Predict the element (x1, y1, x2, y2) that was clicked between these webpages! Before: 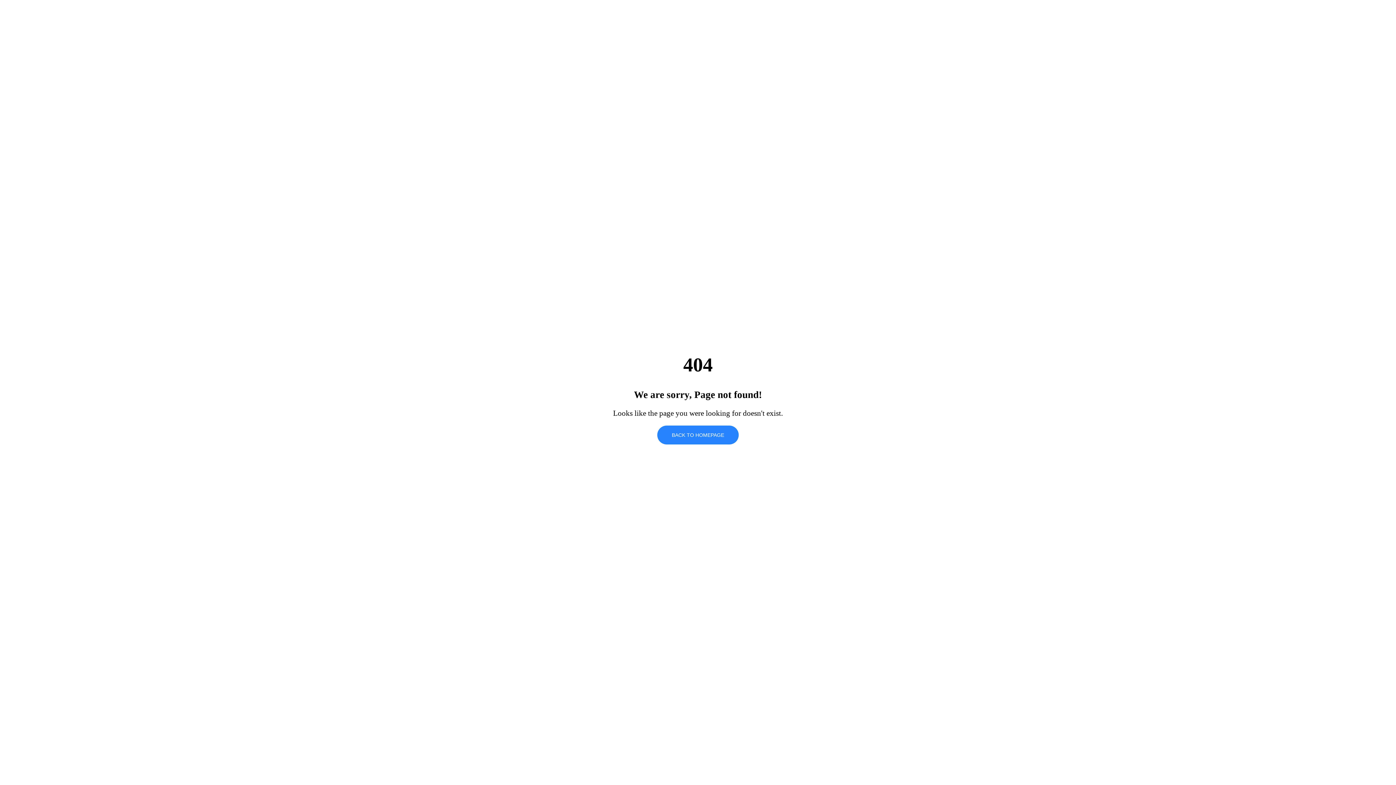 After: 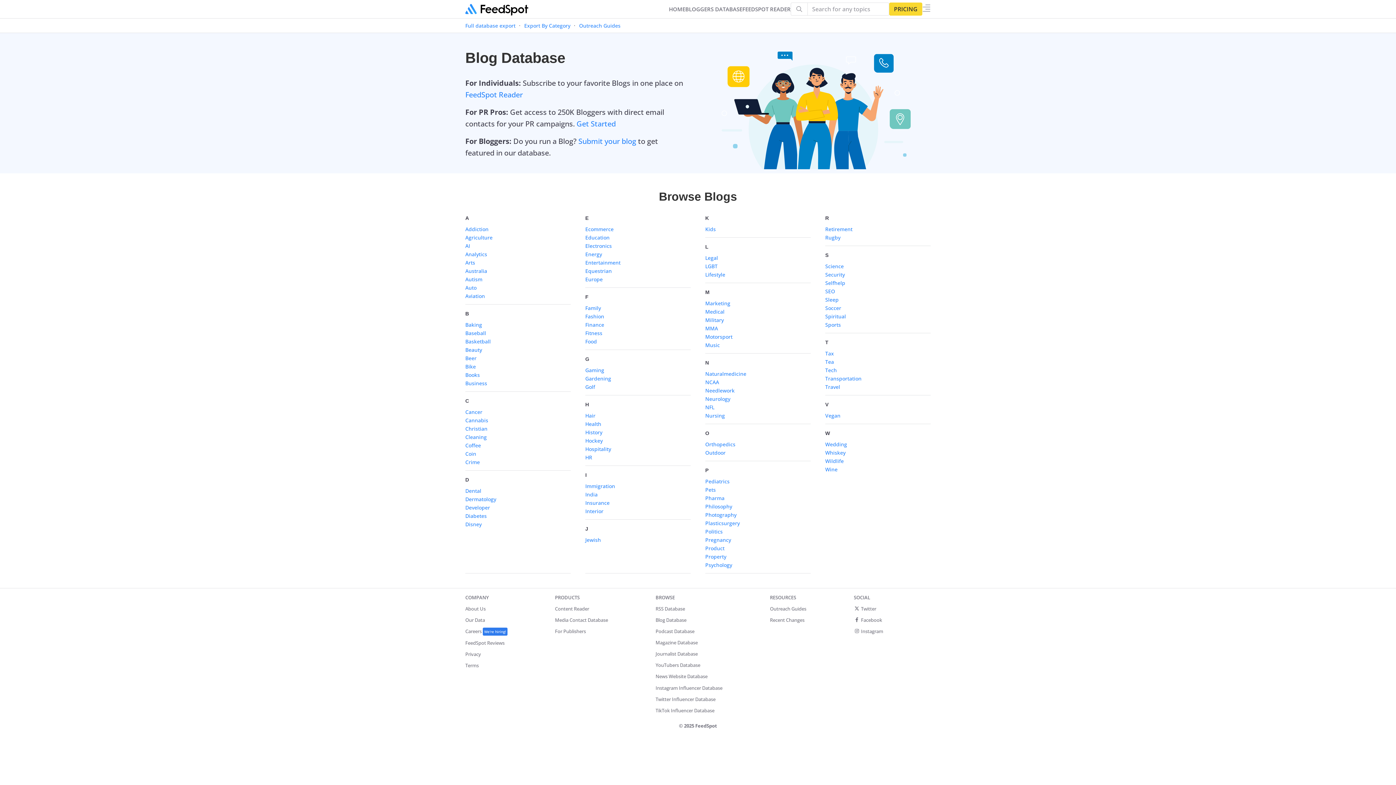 Action: label: BACK TO HOMEPAGE bbox: (657, 425, 738, 444)